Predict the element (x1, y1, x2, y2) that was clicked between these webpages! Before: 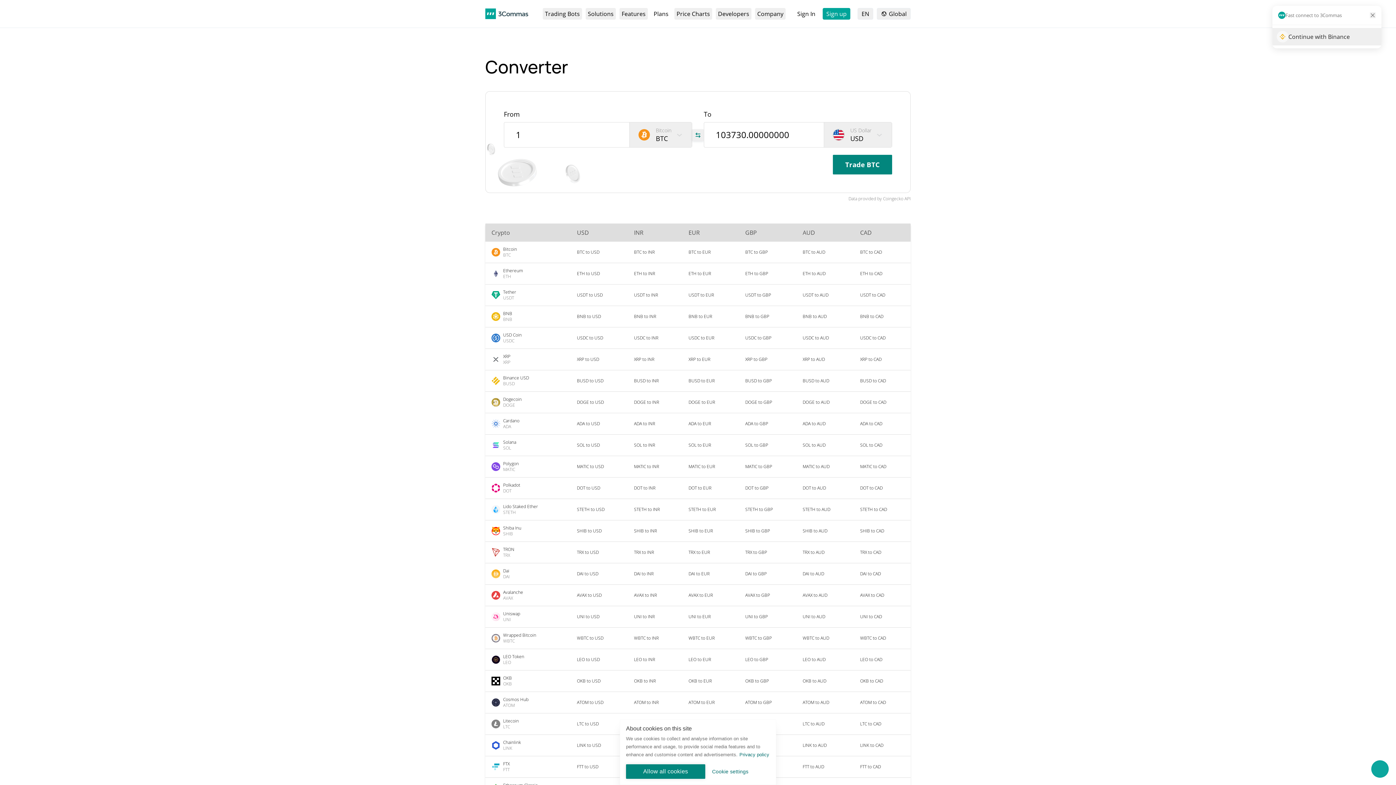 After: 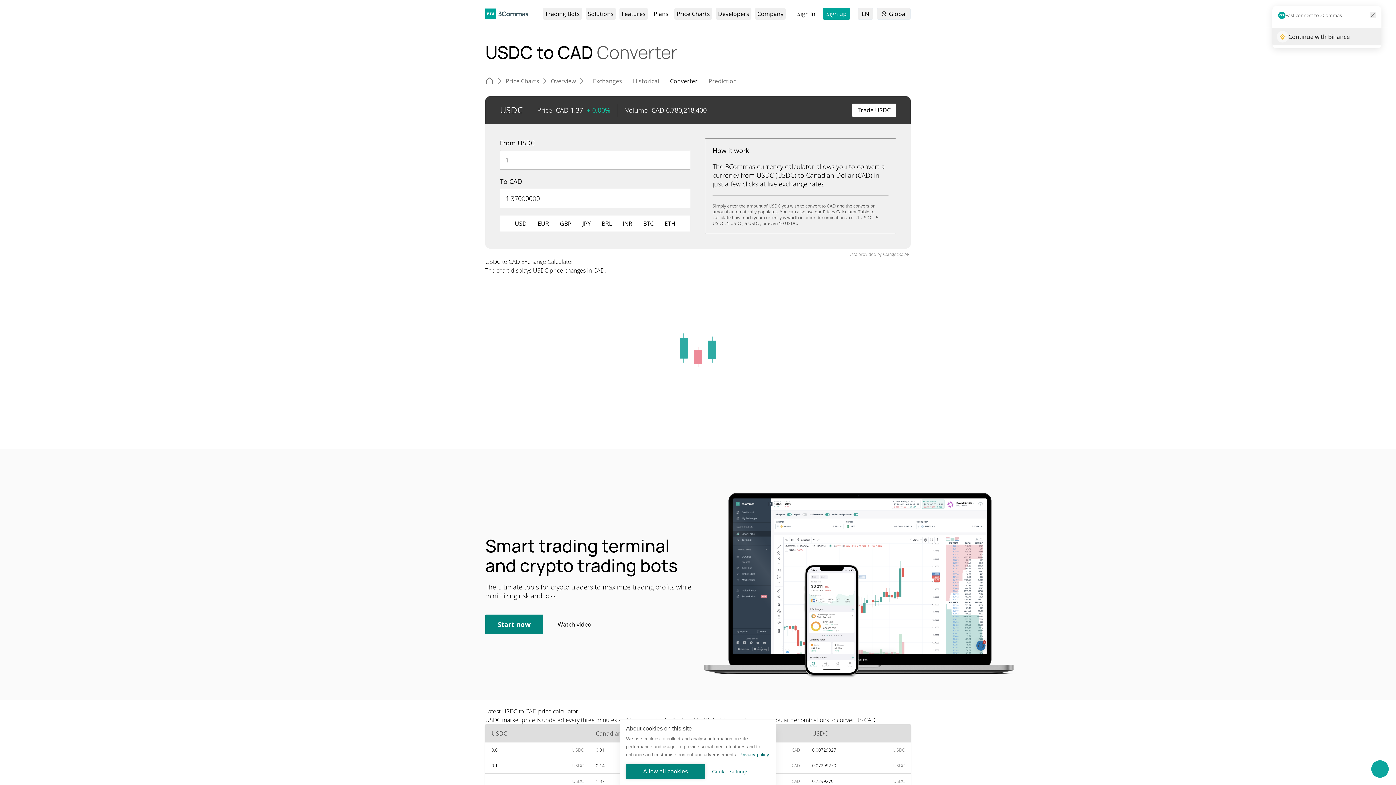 Action: bbox: (854, 330, 910, 345) label: USDC to CAD